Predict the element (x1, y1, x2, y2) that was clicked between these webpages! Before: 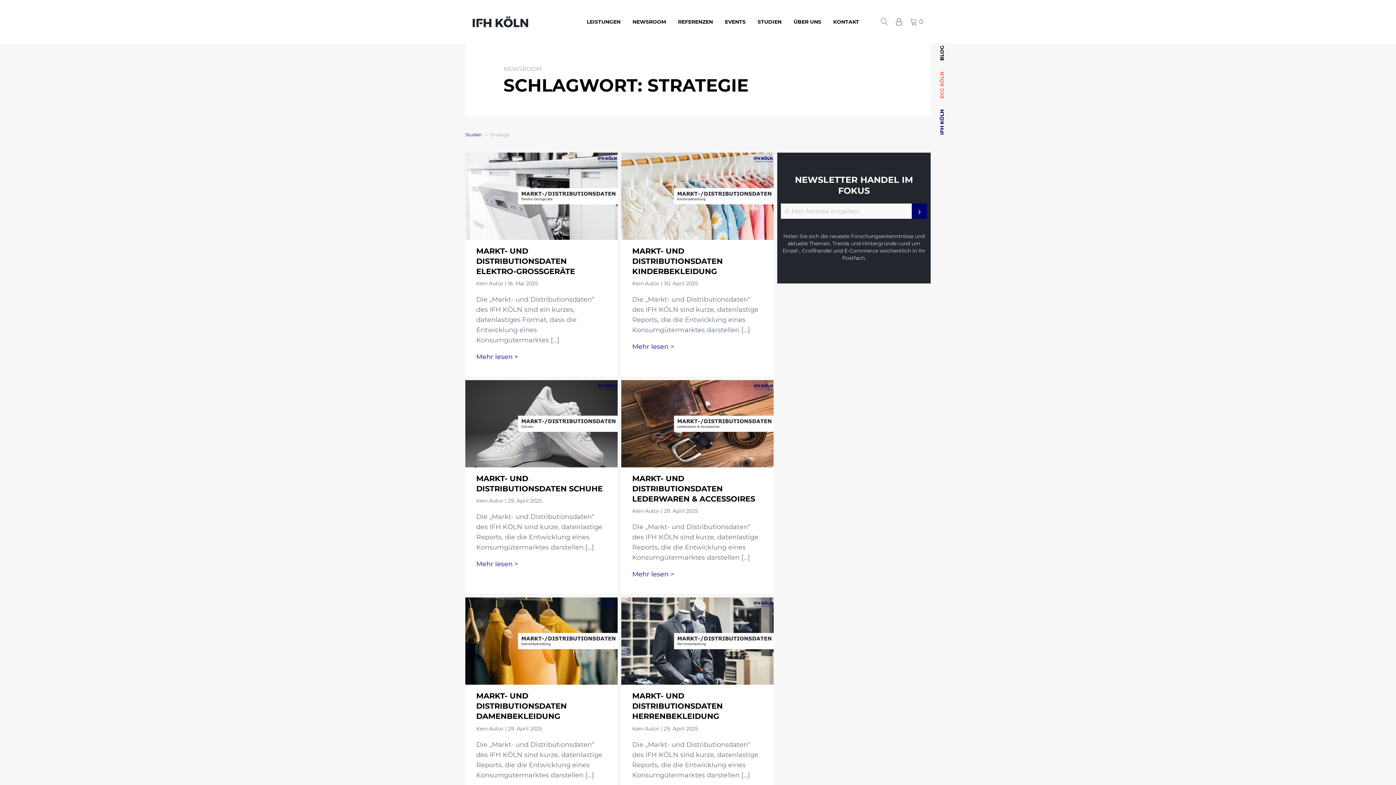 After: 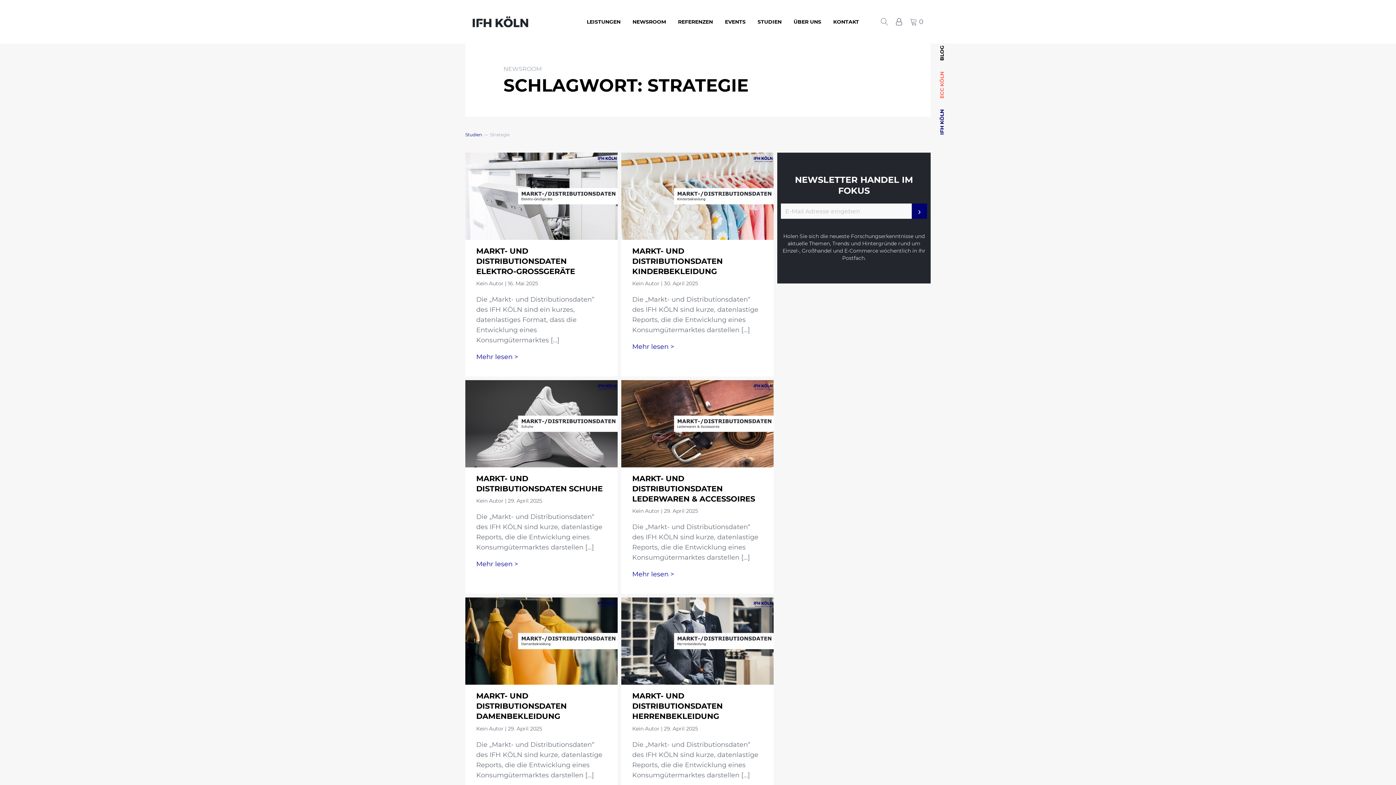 Action: label: LEISTUNGEN bbox: (586, 17, 620, 25)